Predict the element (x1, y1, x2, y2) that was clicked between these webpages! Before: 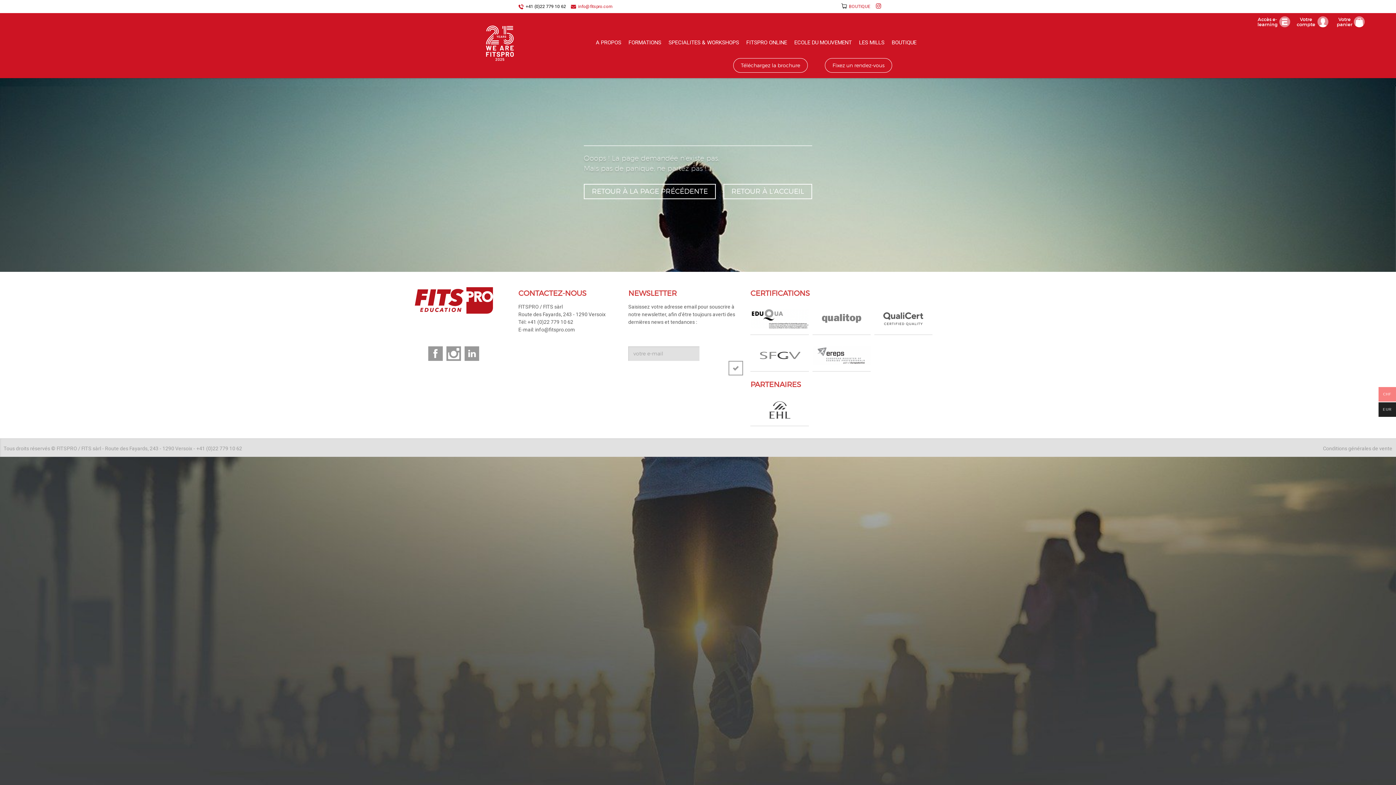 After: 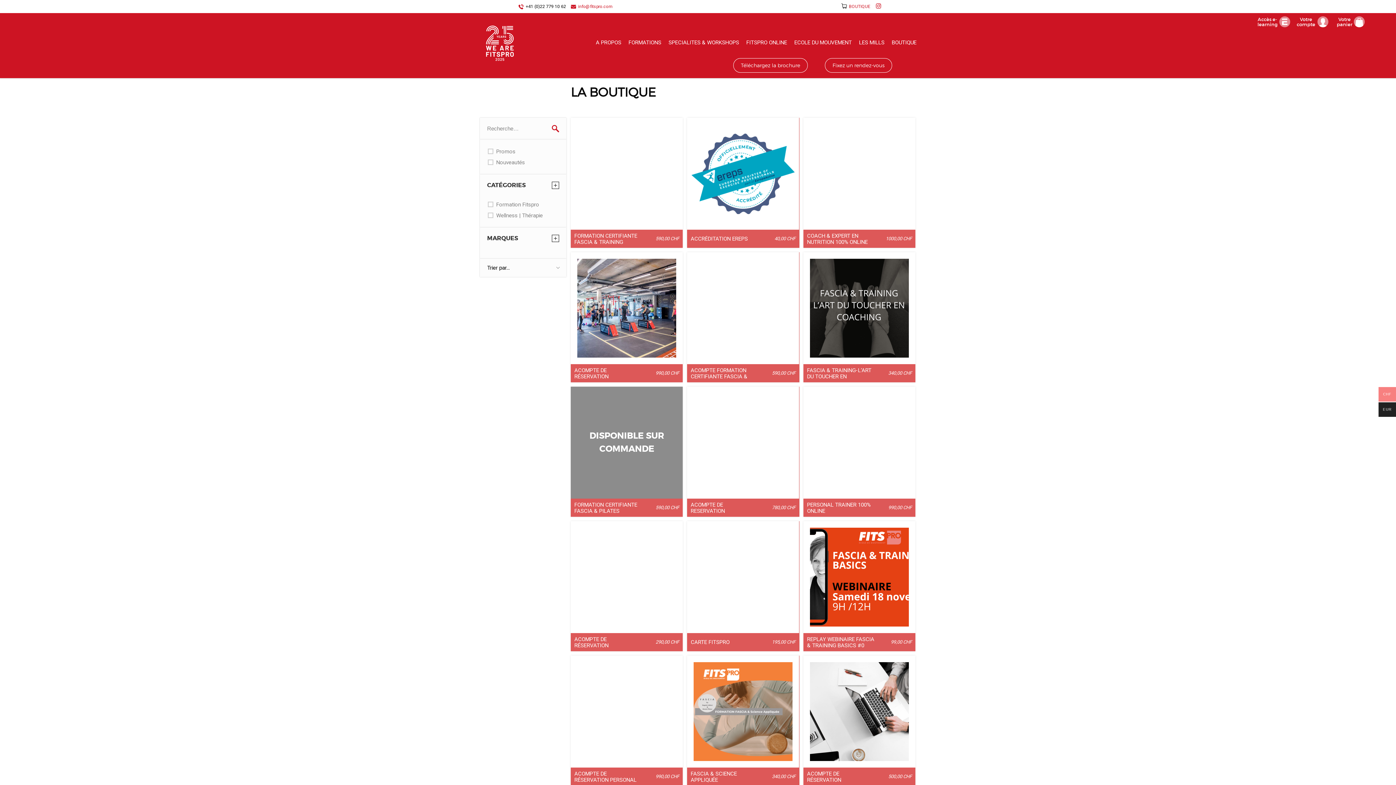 Action: label: BOUTIQUE bbox: (892, 39, 916, 45)